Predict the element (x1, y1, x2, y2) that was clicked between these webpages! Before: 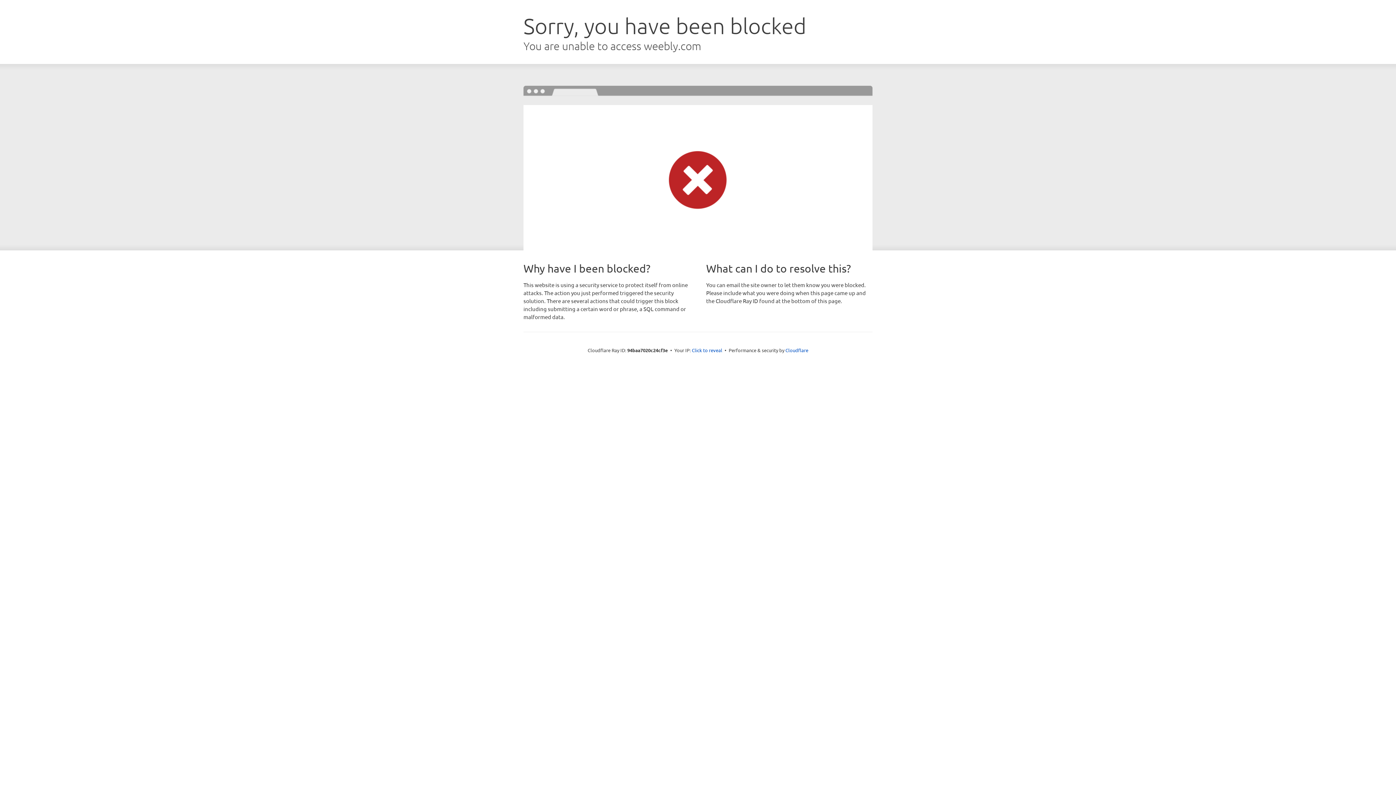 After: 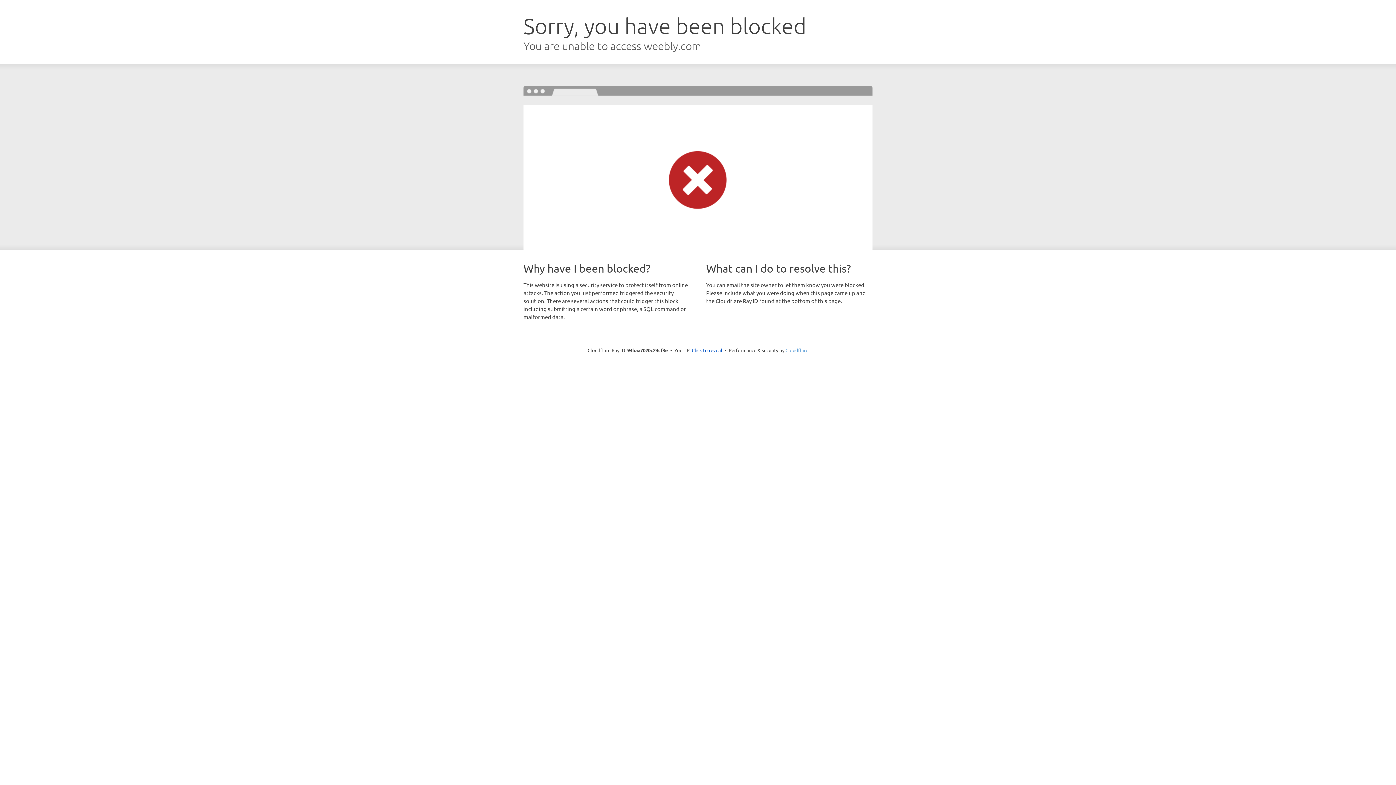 Action: bbox: (785, 347, 808, 353) label: Cloudflare